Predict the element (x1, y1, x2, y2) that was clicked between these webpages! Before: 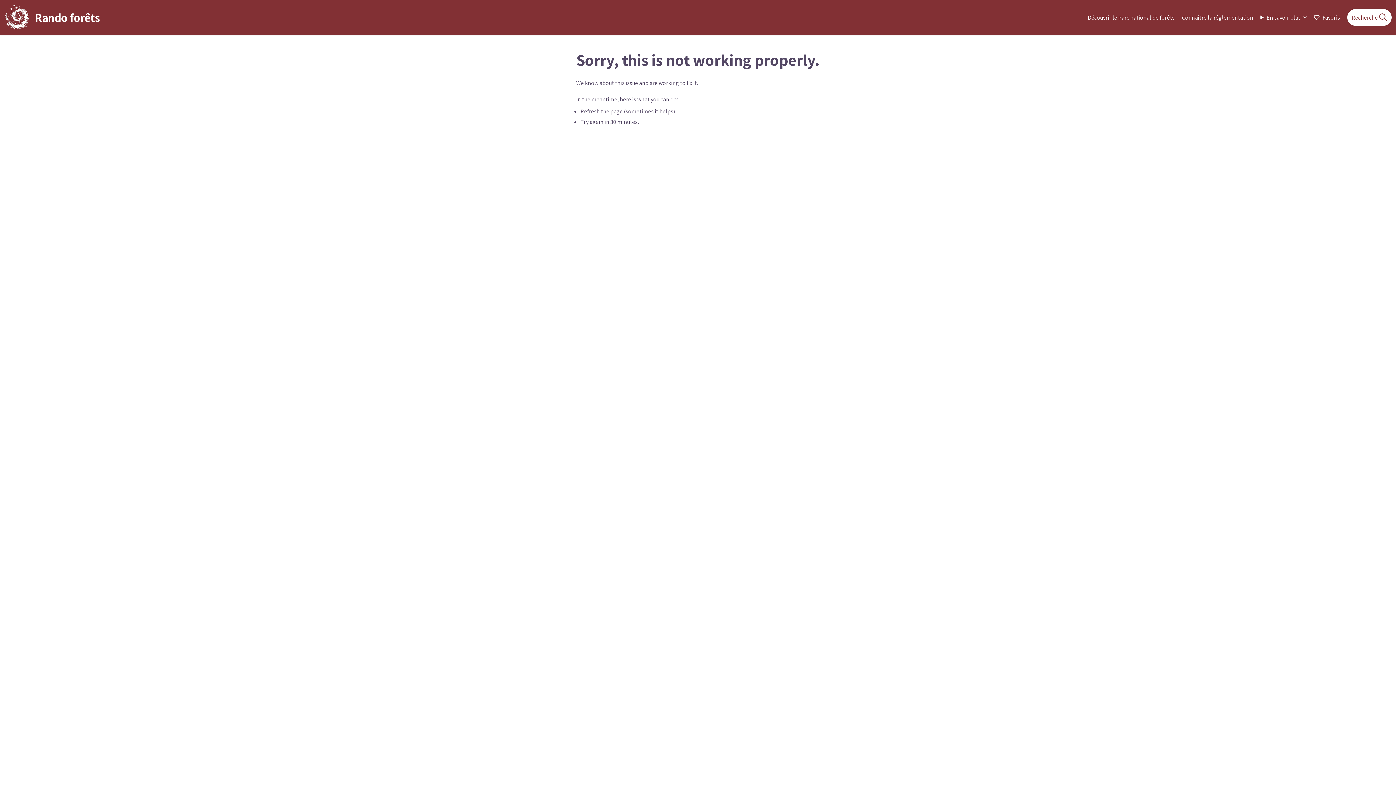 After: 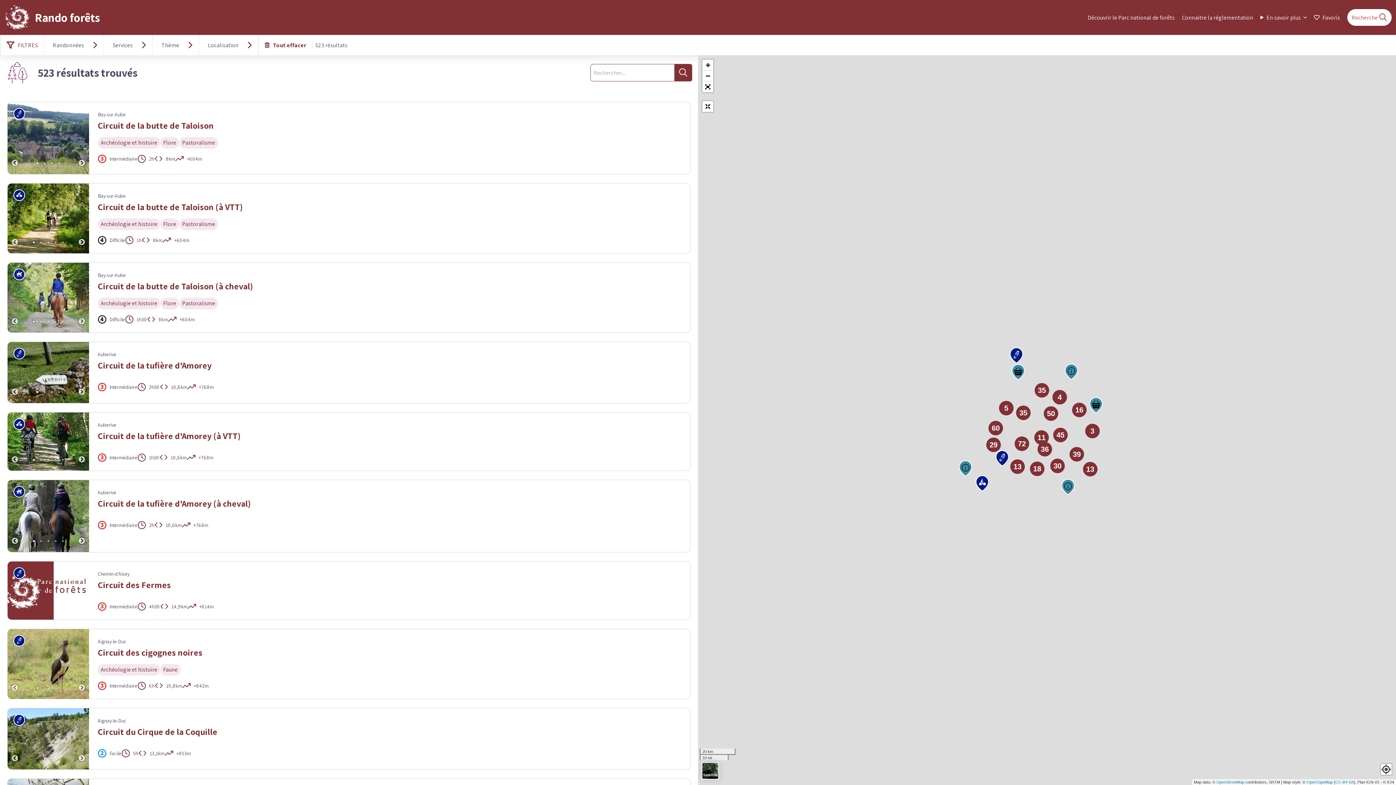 Action: label: Recherche bbox: (1347, 9, 1392, 25)